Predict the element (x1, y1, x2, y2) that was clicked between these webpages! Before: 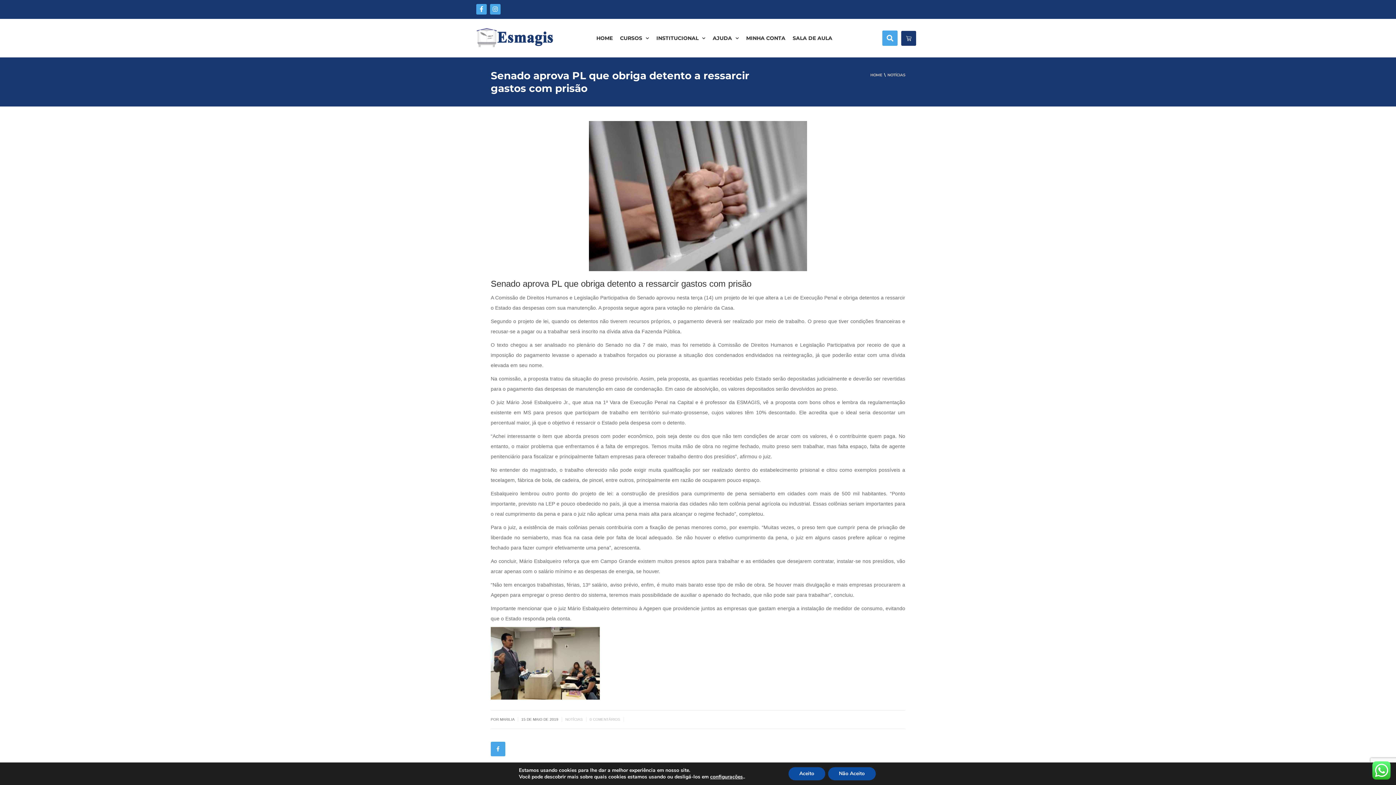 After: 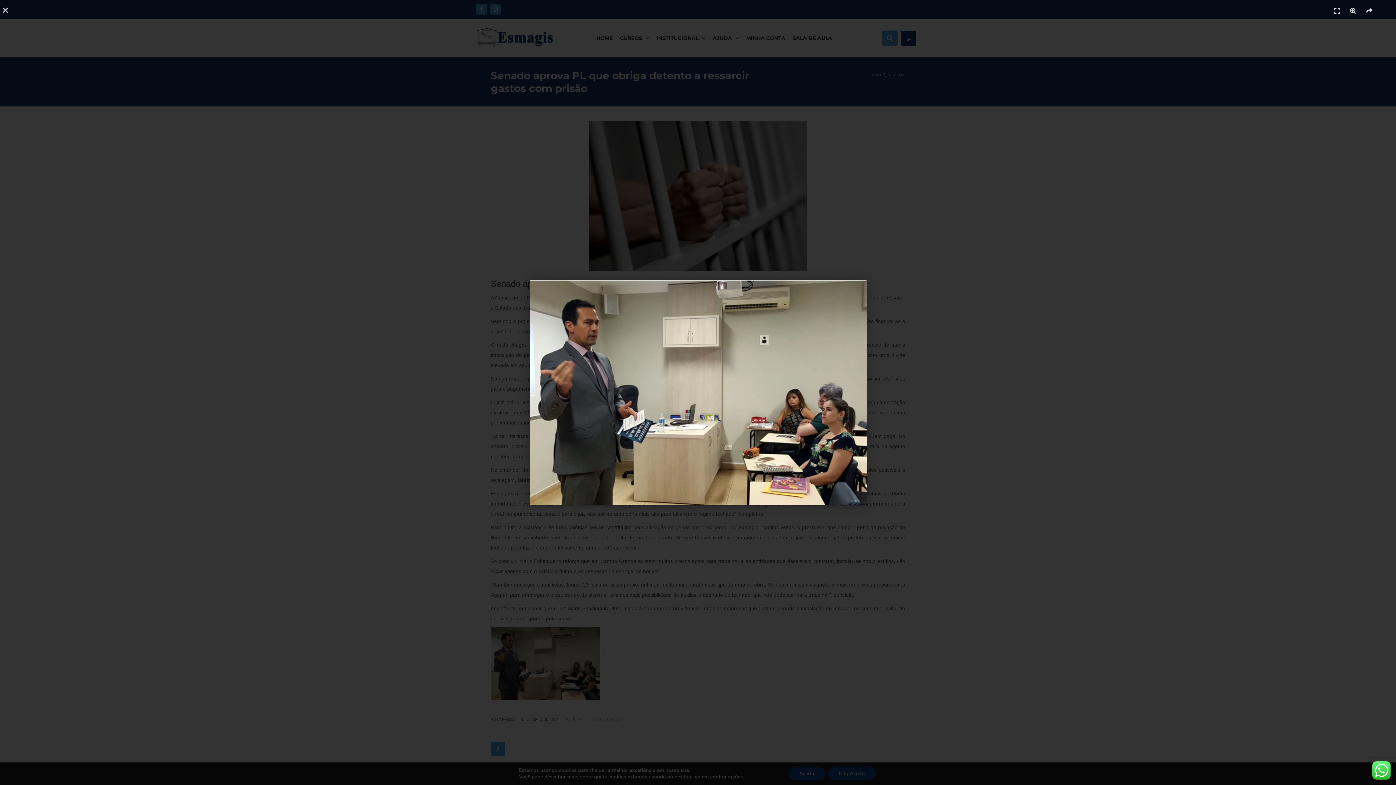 Action: bbox: (490, 660, 600, 666)